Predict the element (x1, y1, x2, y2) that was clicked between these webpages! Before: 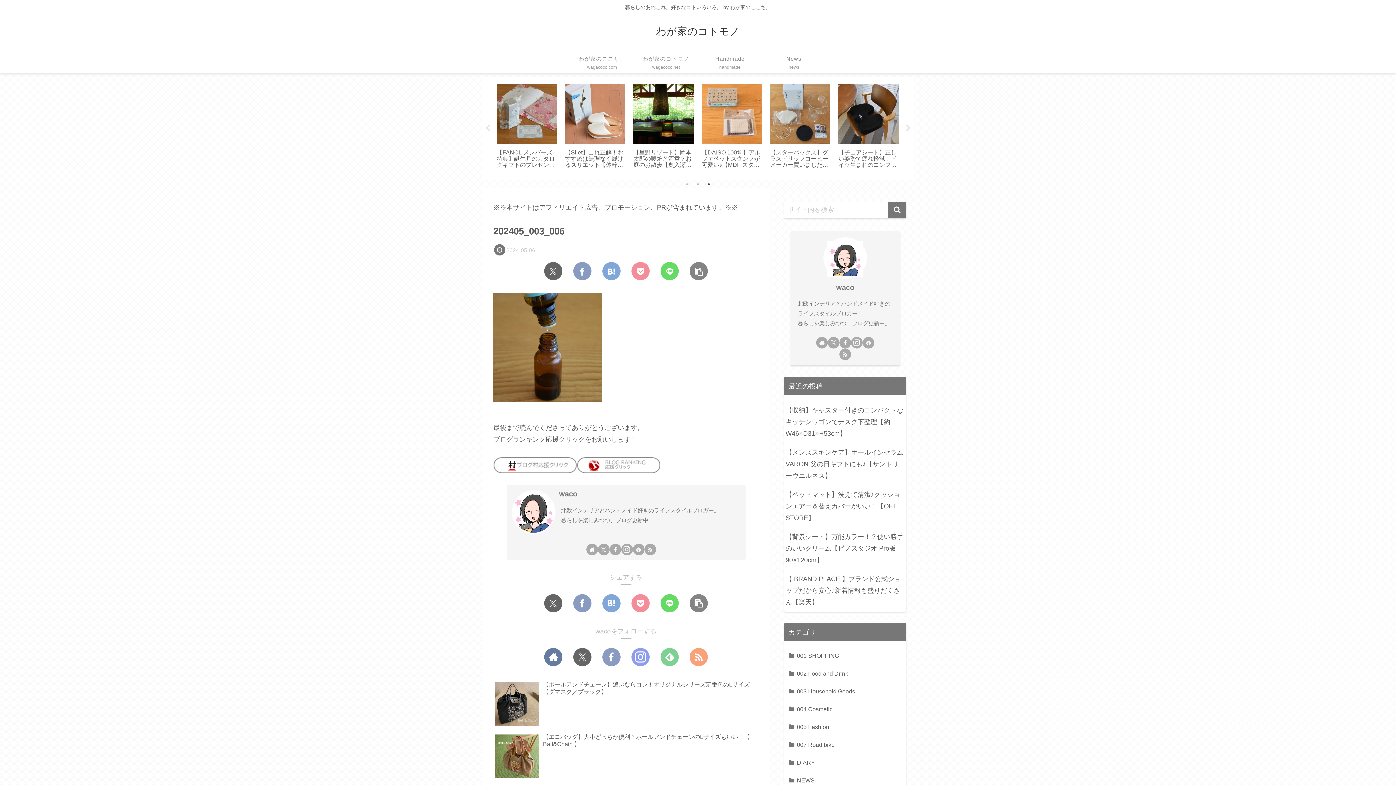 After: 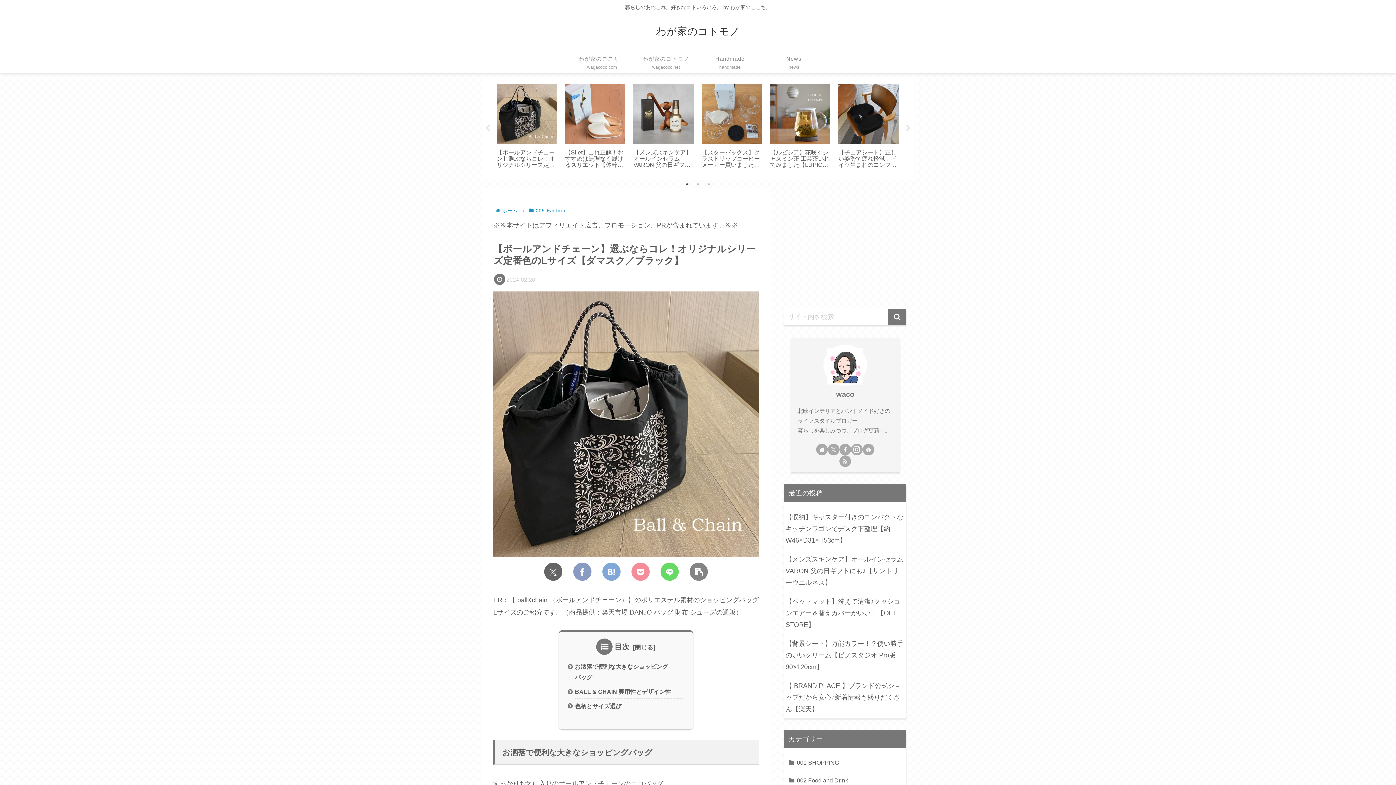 Action: label: 【ボールアンドチェーン】選ぶならコレ！オリジナルシリーズ定番色のLサイズ【ダマスク／ブラック】 bbox: (493, 679, 758, 730)